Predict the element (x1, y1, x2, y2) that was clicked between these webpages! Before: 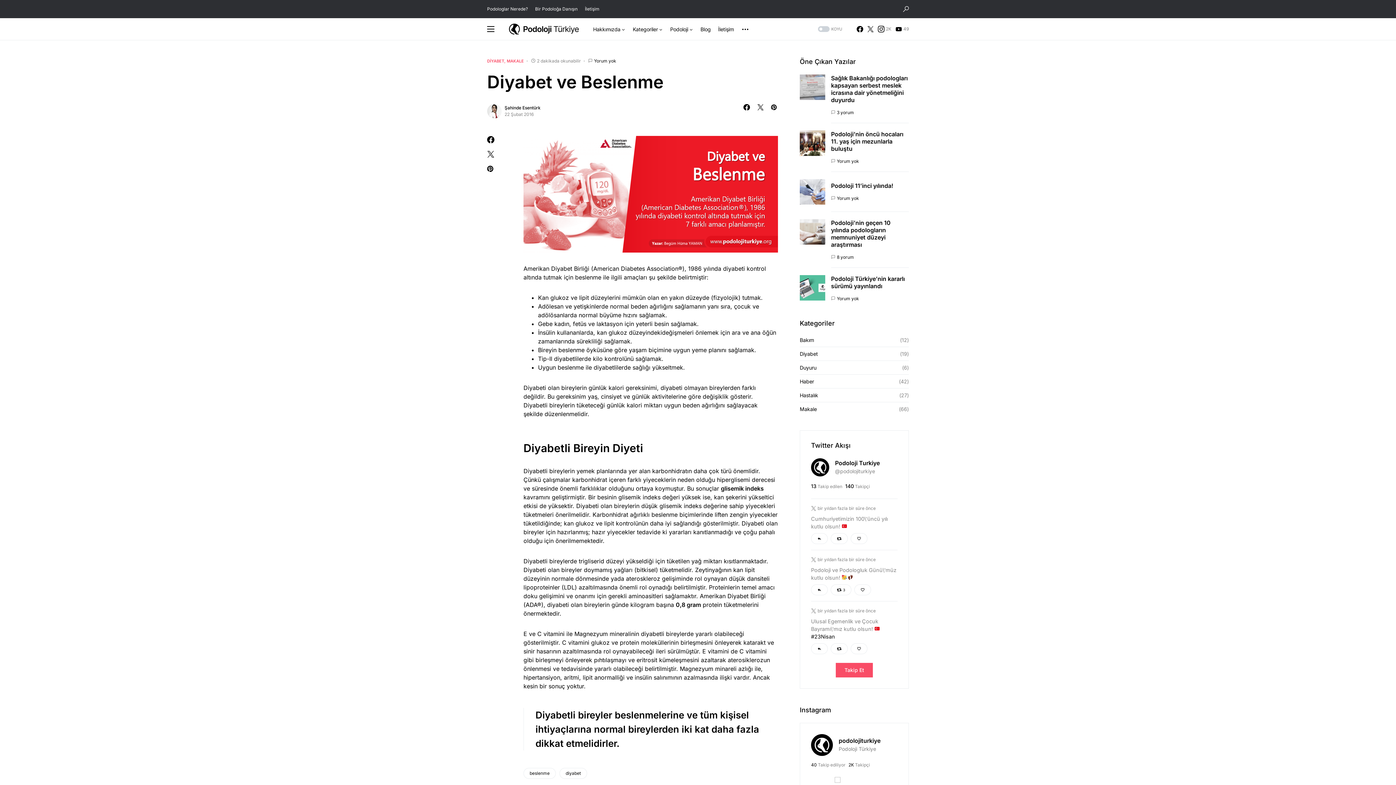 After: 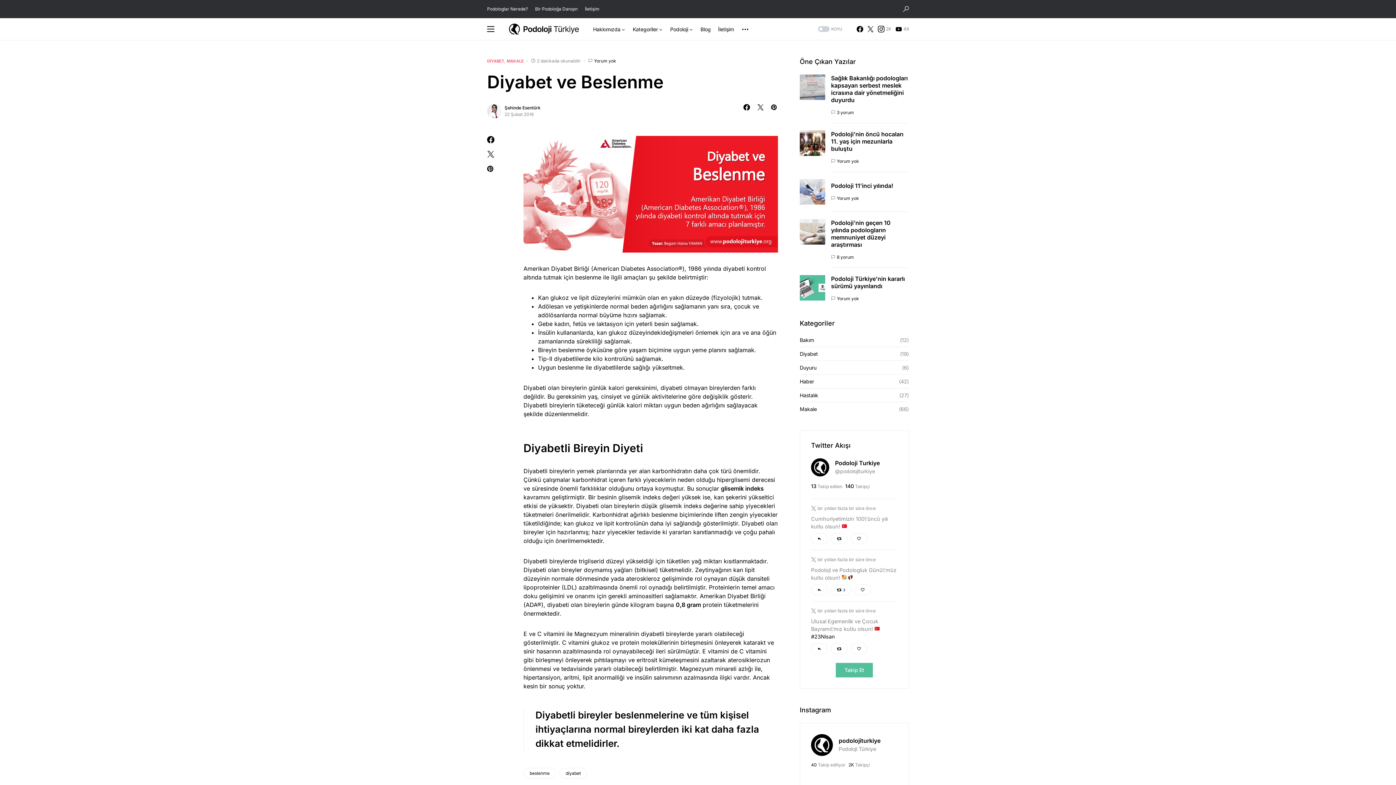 Action: bbox: (836, 663, 873, 677) label: Takip Et